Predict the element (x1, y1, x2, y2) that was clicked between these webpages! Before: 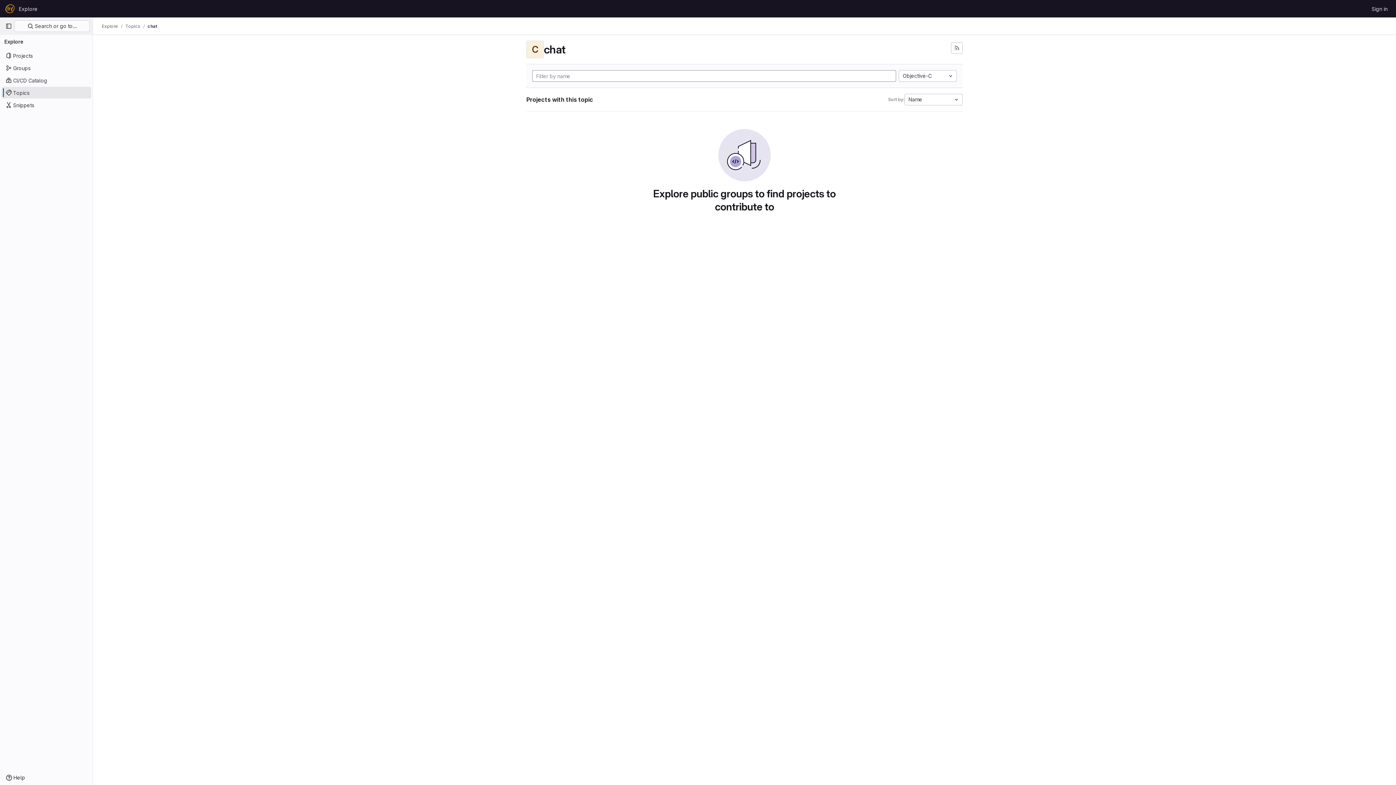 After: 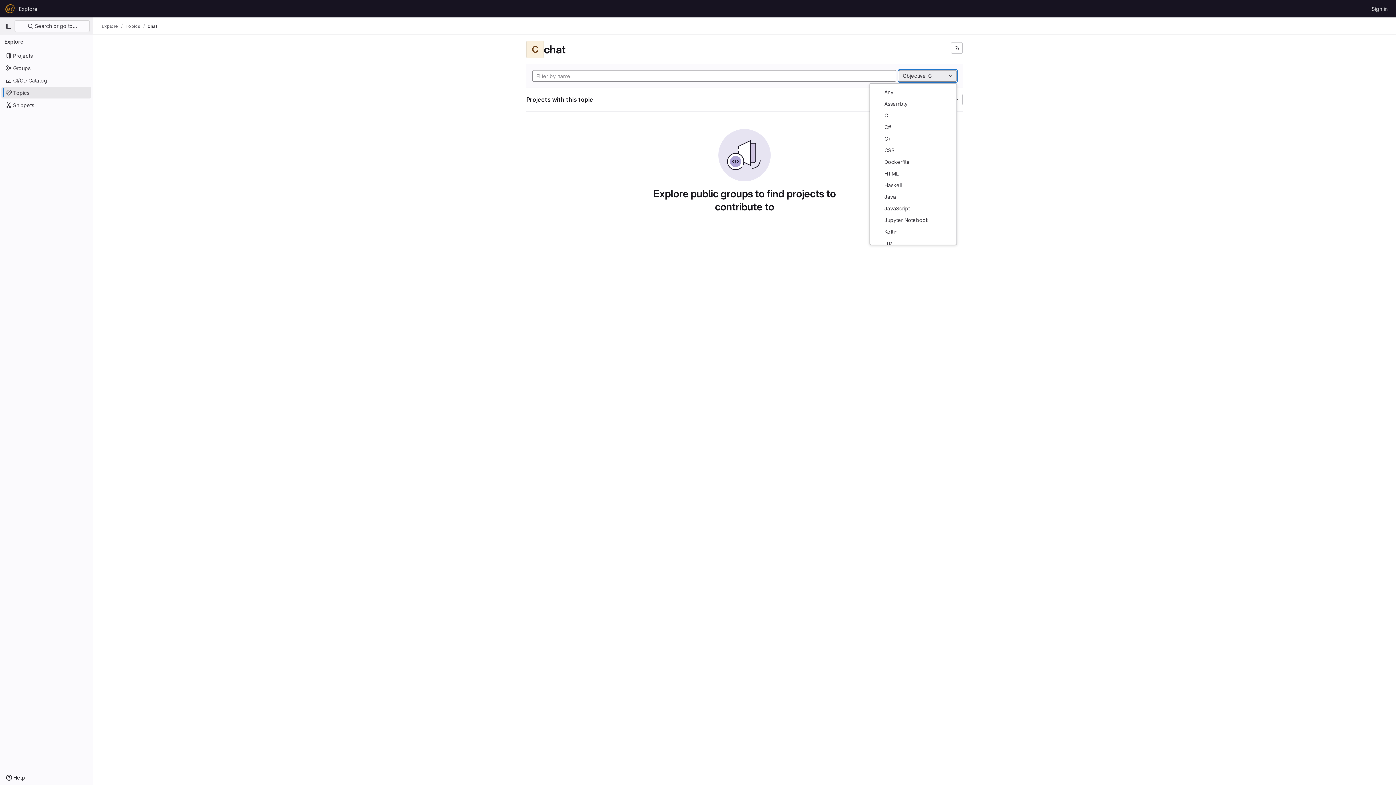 Action: bbox: (898, 70, 957, 81) label: Objective-C